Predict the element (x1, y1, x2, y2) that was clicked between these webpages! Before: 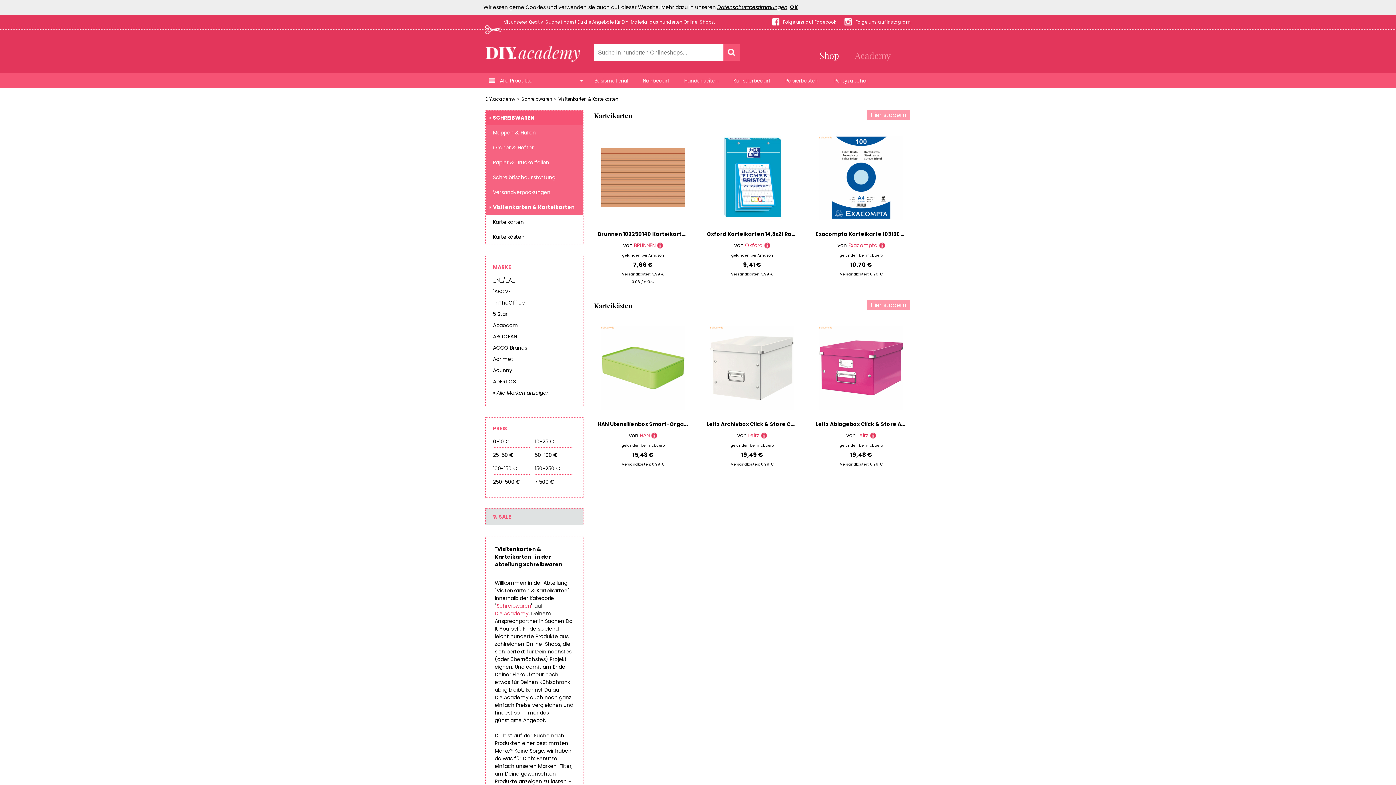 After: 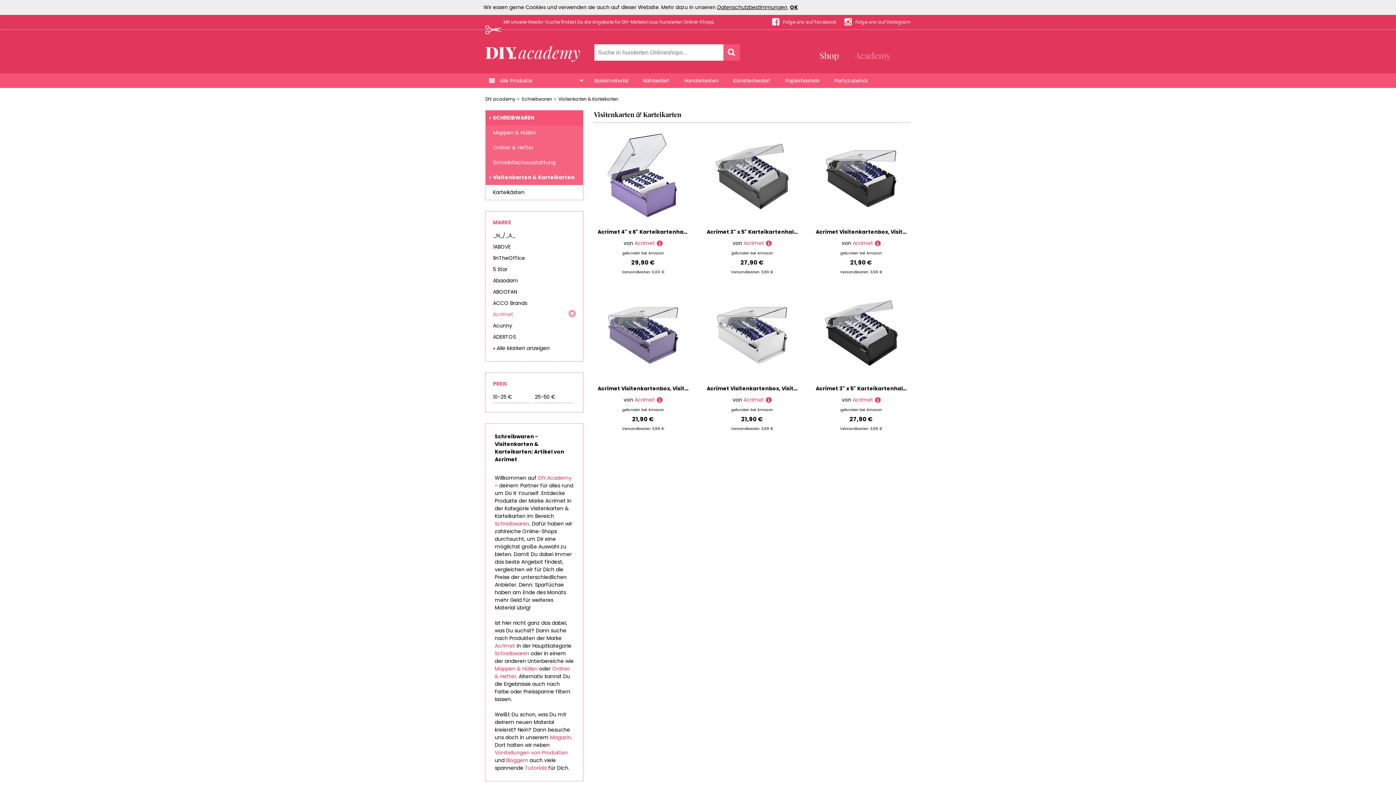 Action: bbox: (493, 353, 576, 365) label: Acrimet